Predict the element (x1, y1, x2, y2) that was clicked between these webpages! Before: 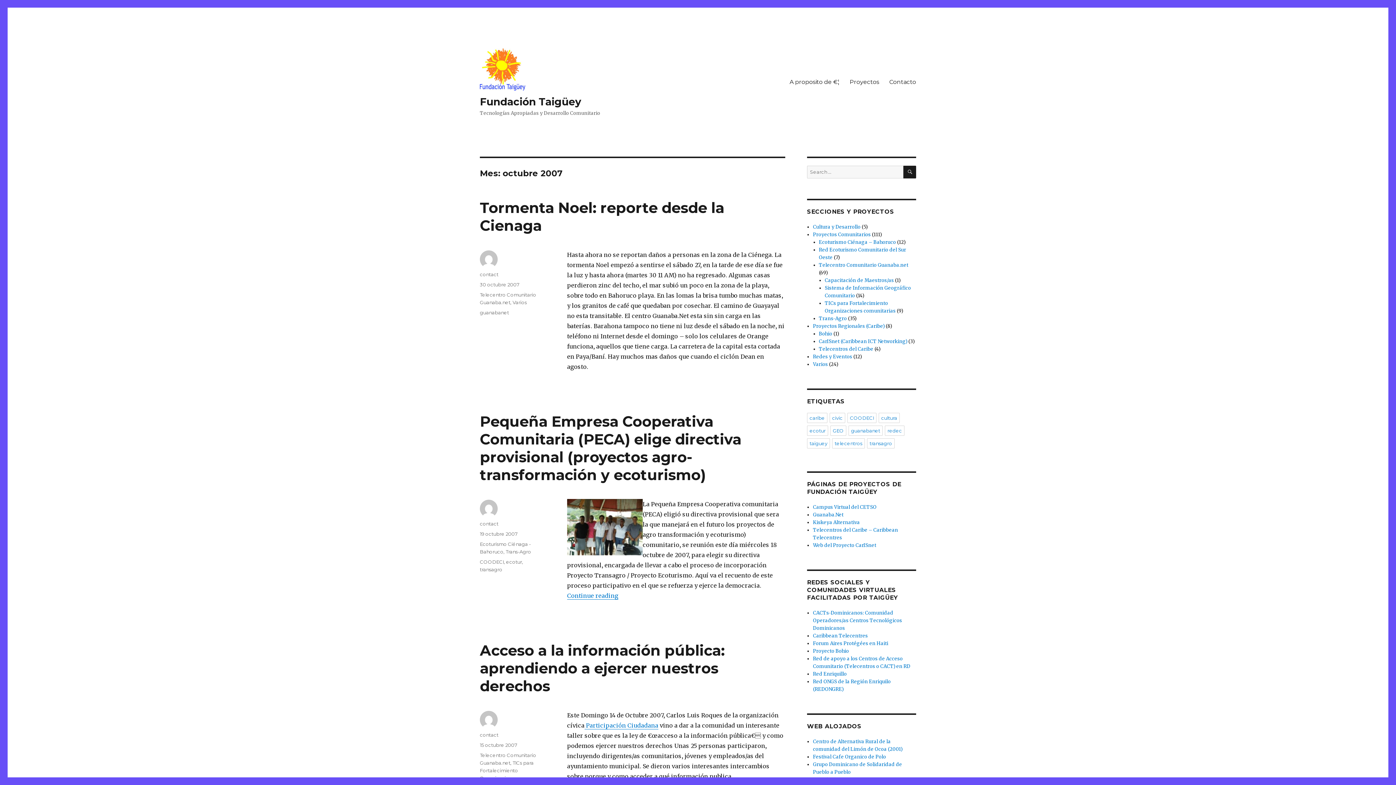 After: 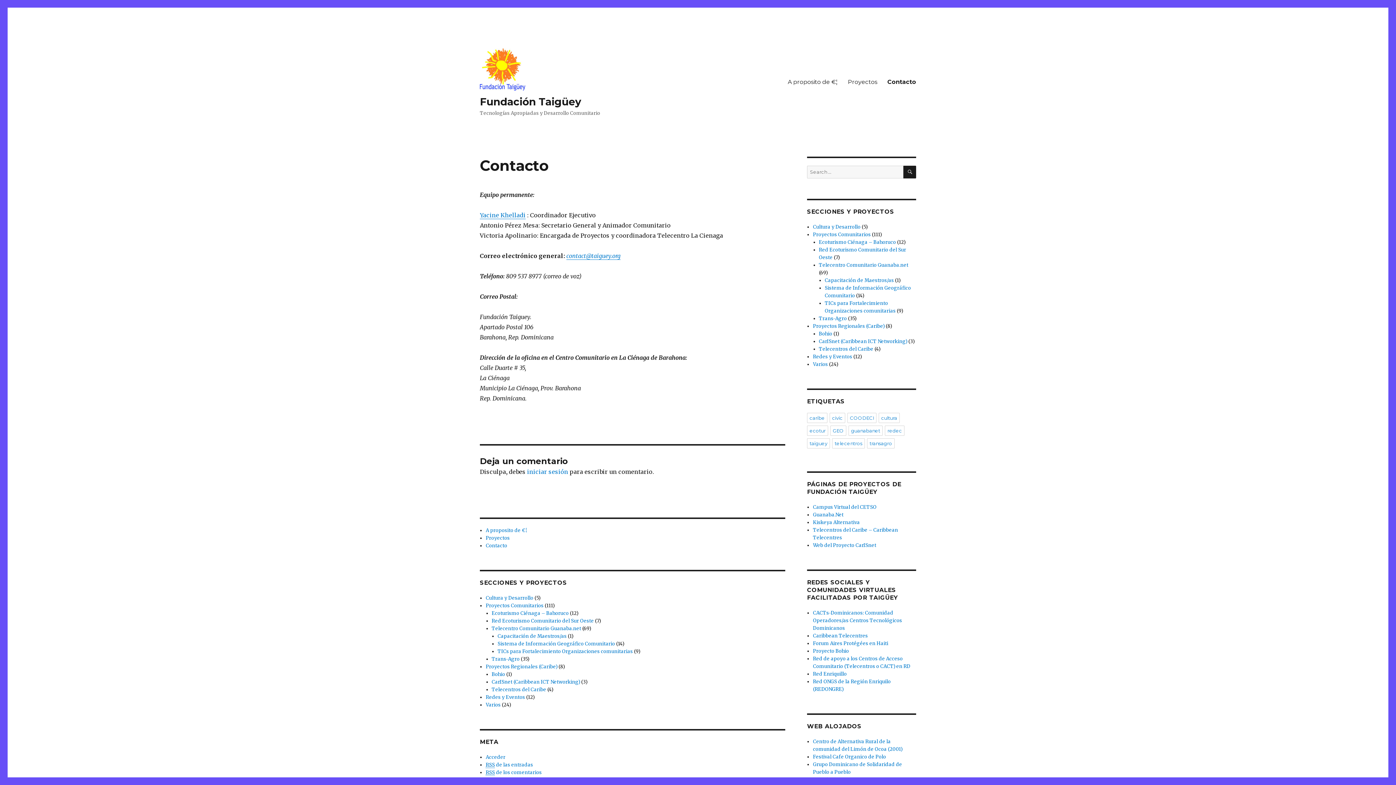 Action: bbox: (884, 74, 921, 89) label: Contacto